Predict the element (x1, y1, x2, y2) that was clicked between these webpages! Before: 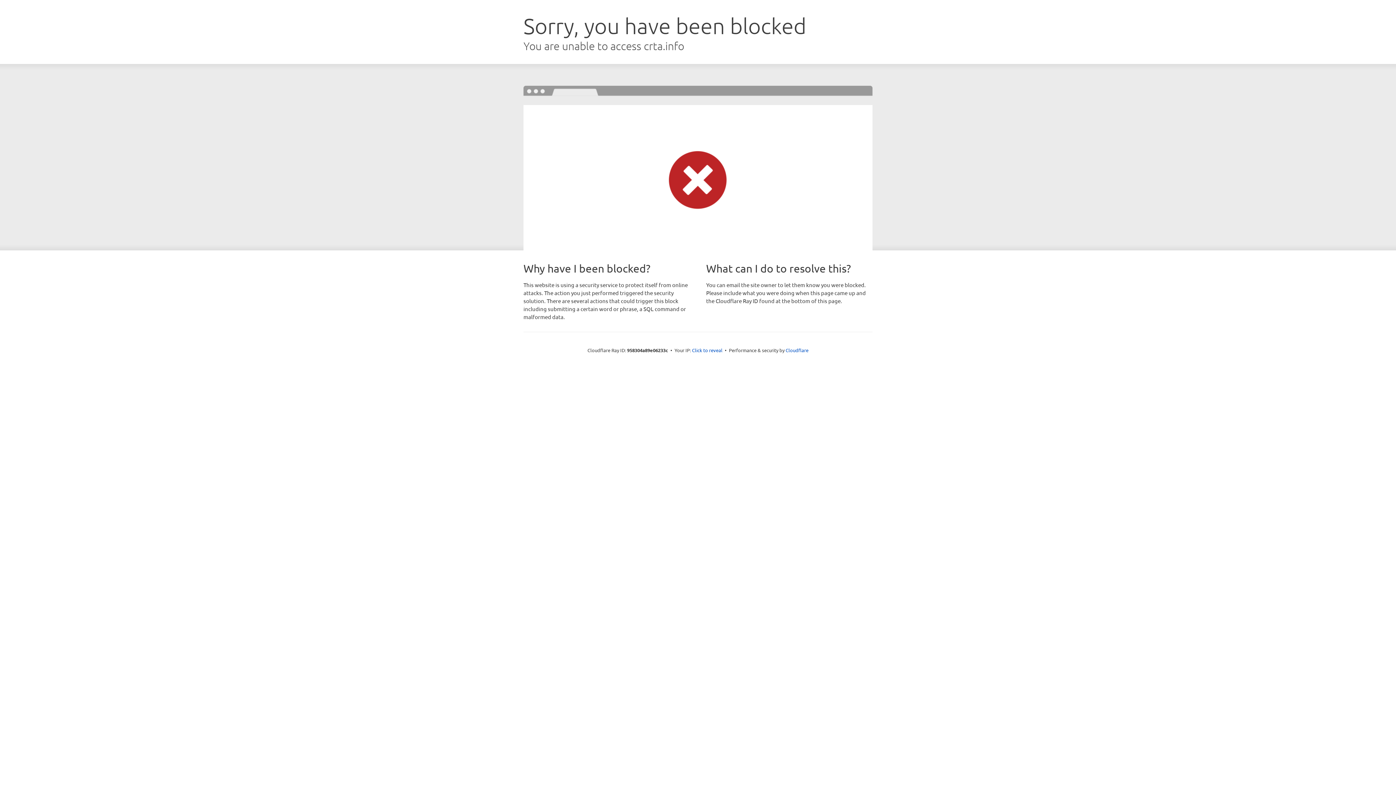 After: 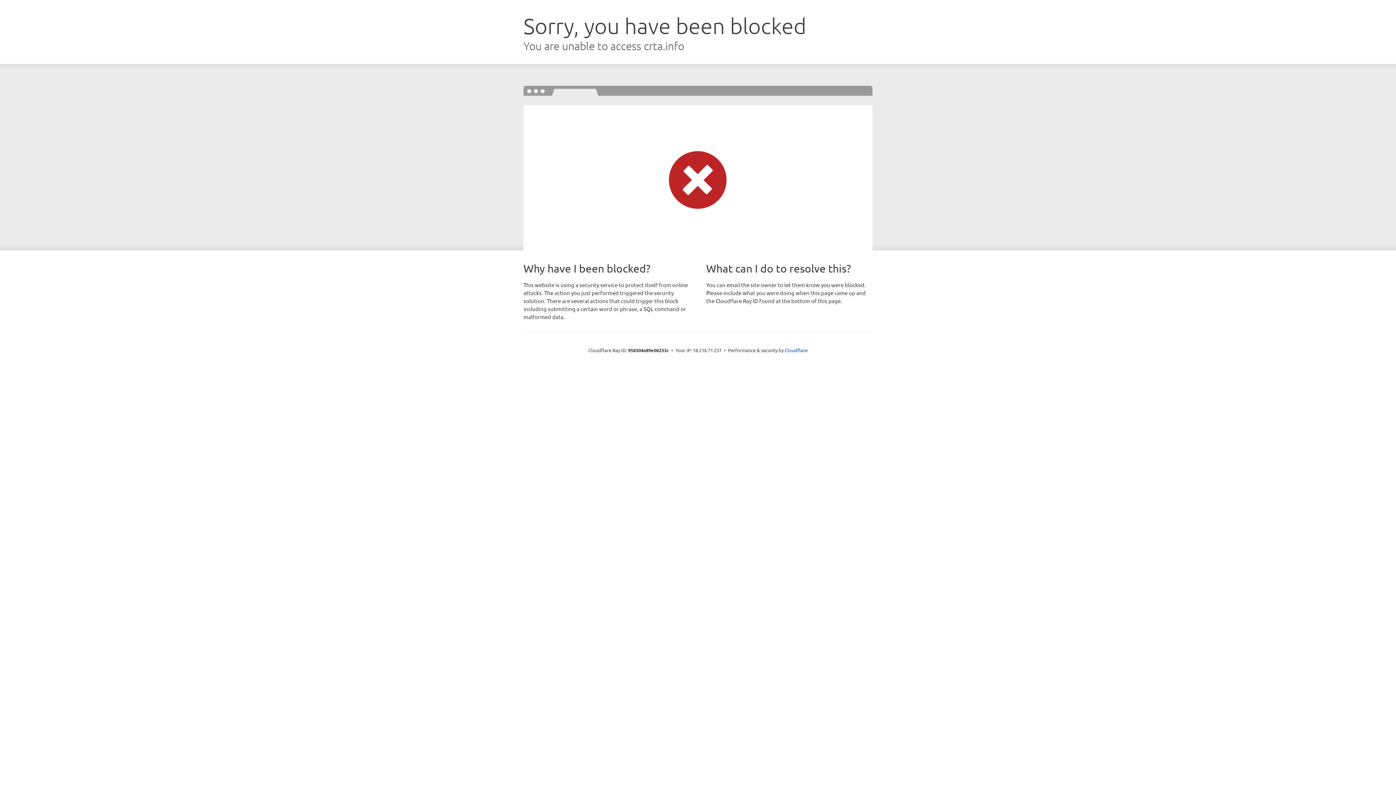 Action: bbox: (692, 346, 722, 353) label: Click to reveal